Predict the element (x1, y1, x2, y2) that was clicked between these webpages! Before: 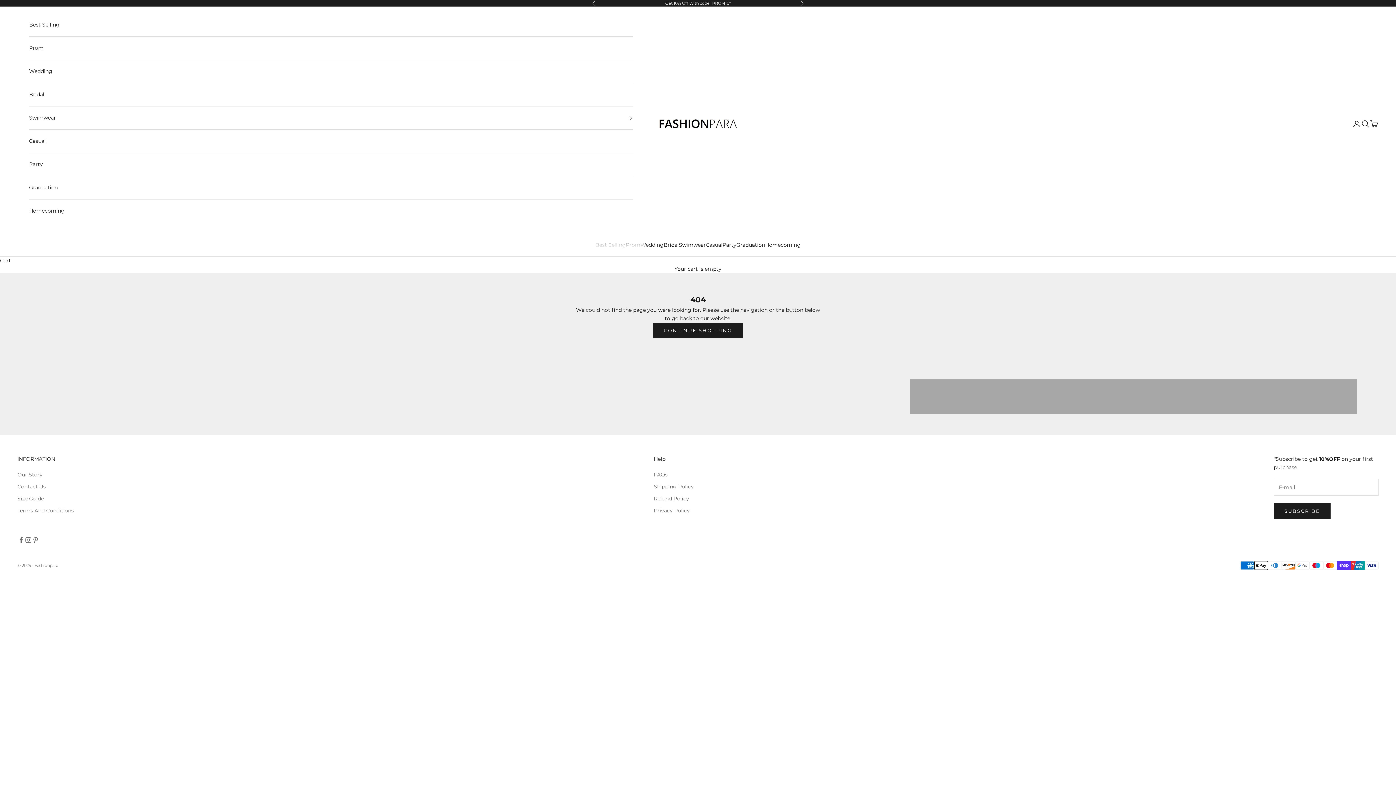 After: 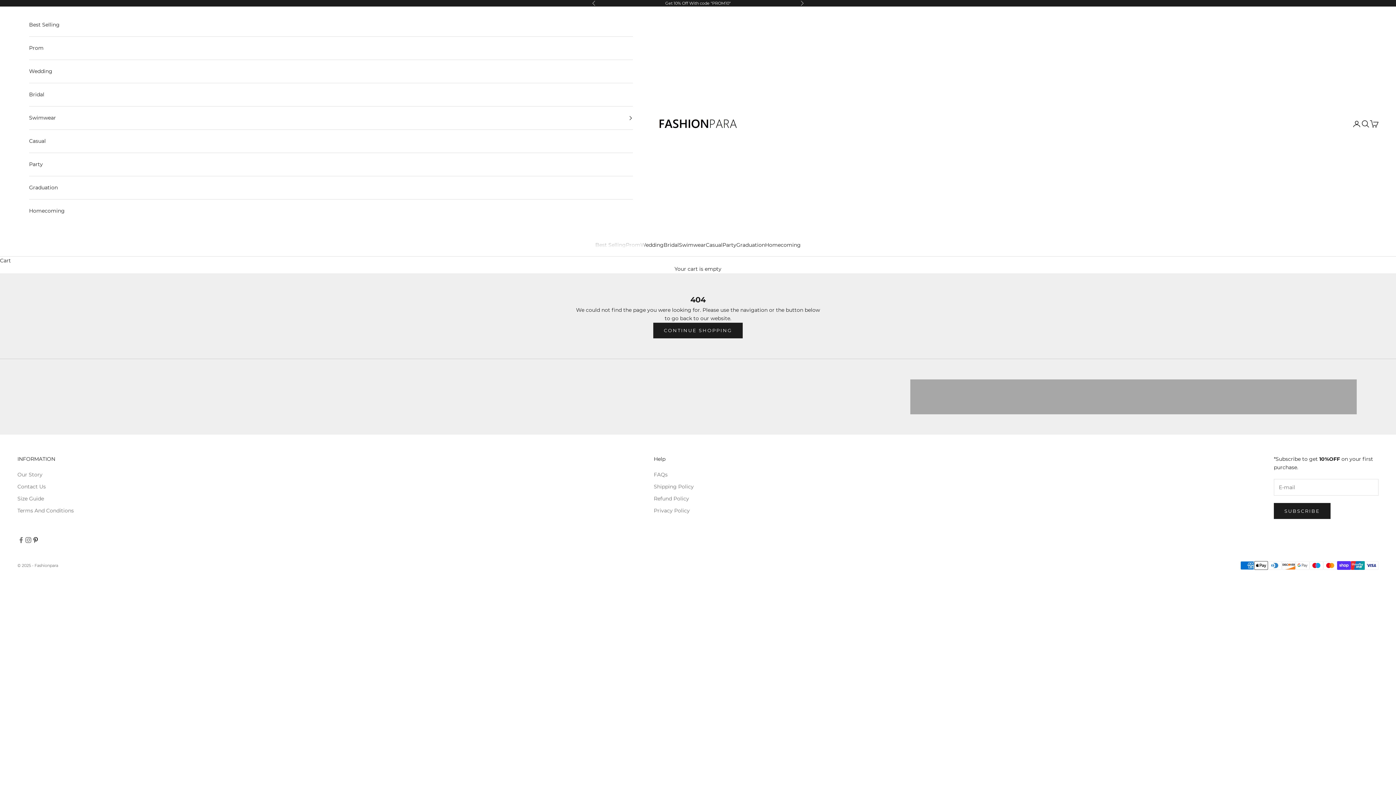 Action: bbox: (32, 536, 39, 543) label: Follow on Pinterest